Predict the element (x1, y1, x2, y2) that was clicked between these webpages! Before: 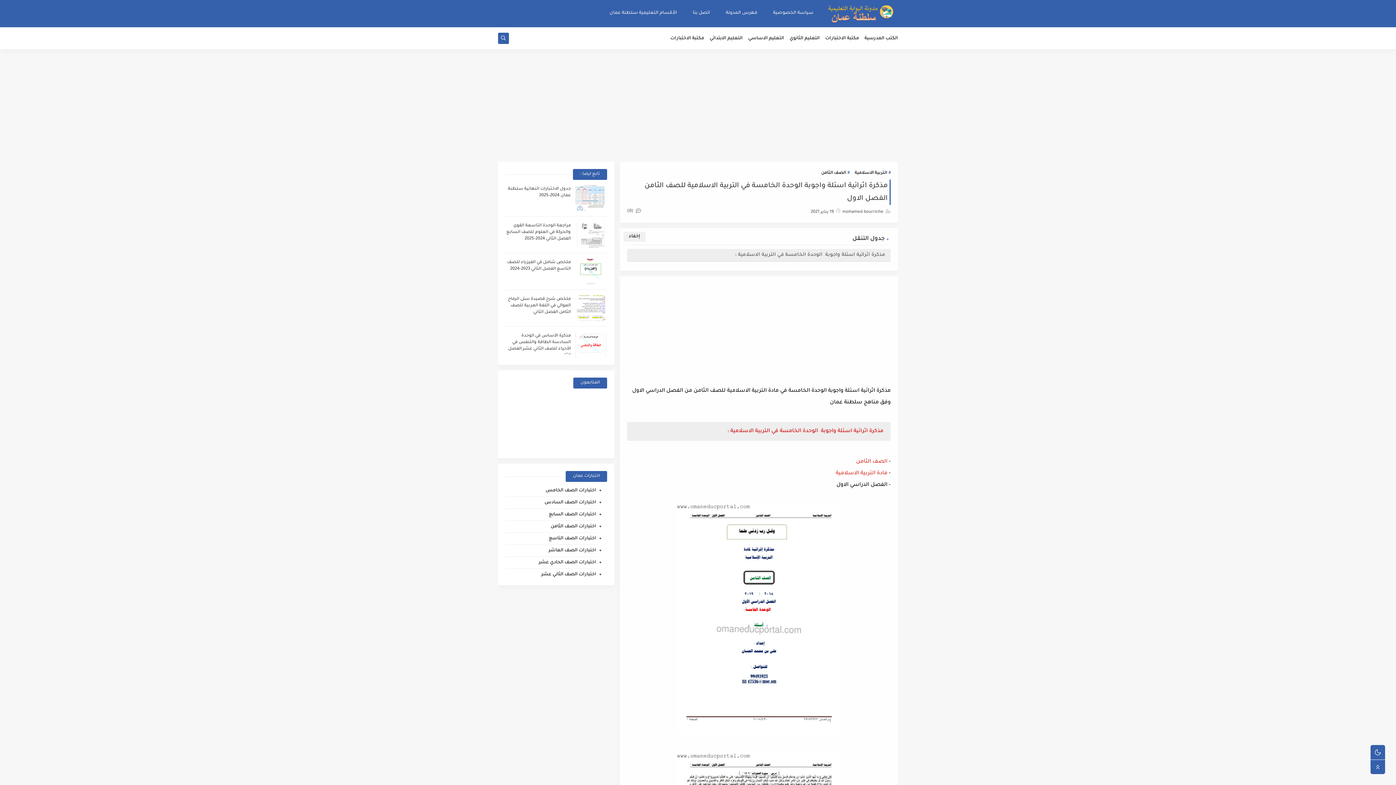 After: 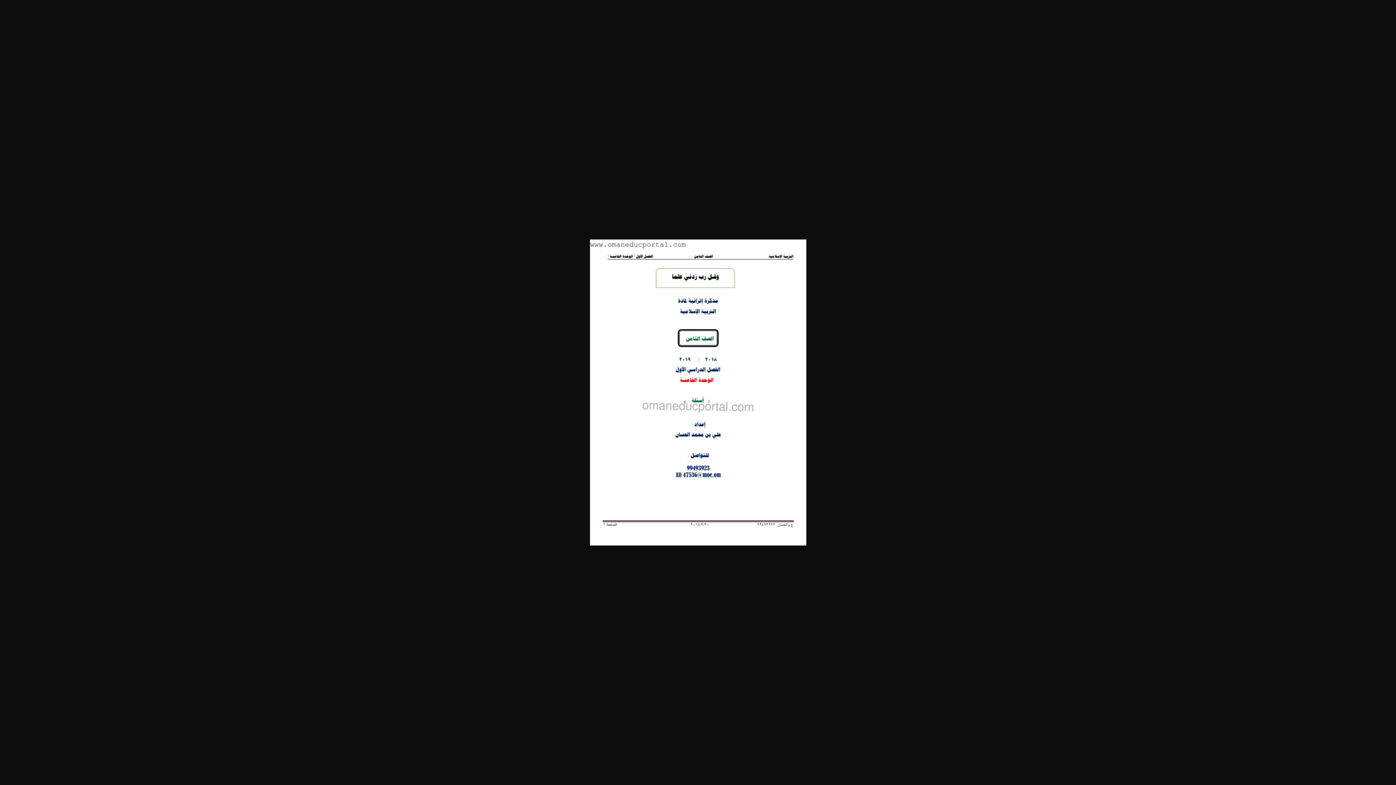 Action: bbox: (676, 732, 841, 737)